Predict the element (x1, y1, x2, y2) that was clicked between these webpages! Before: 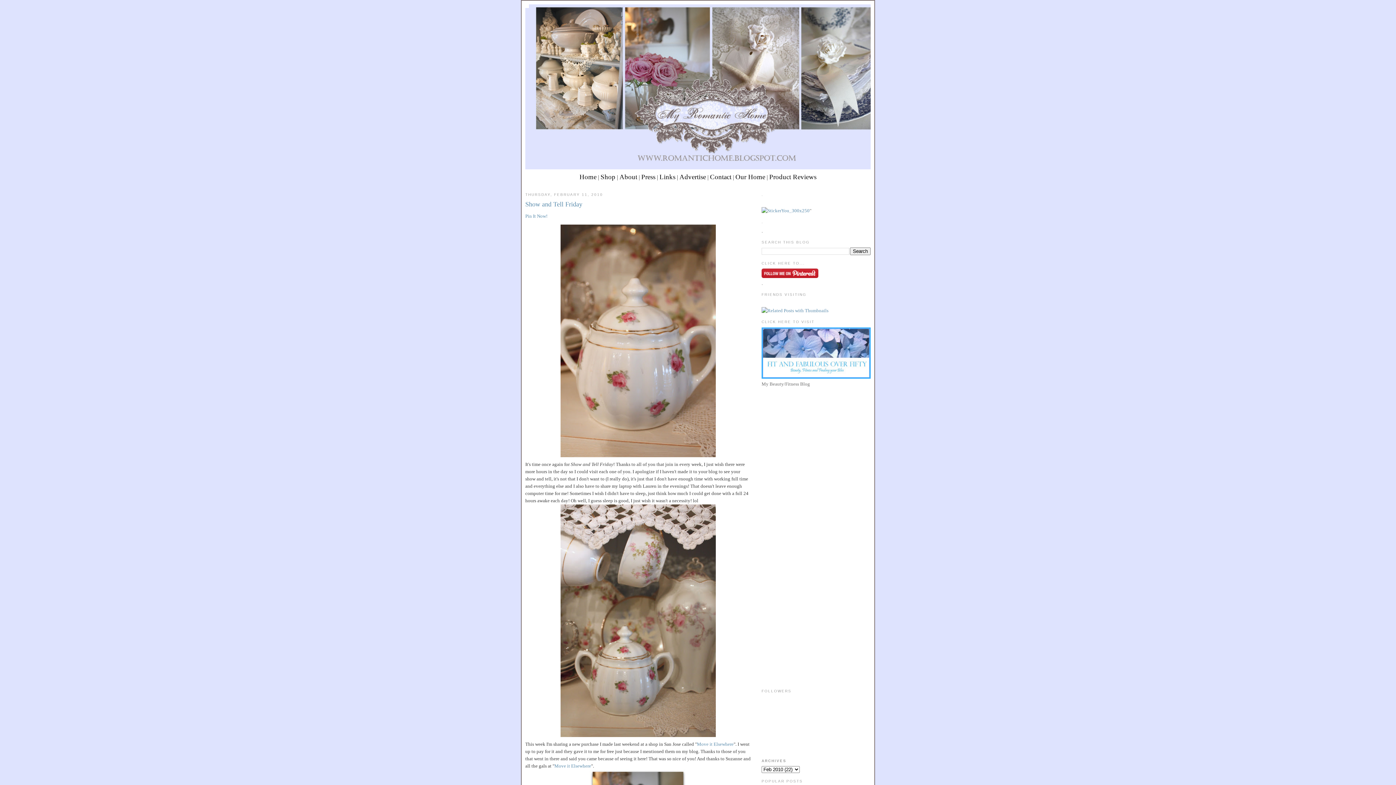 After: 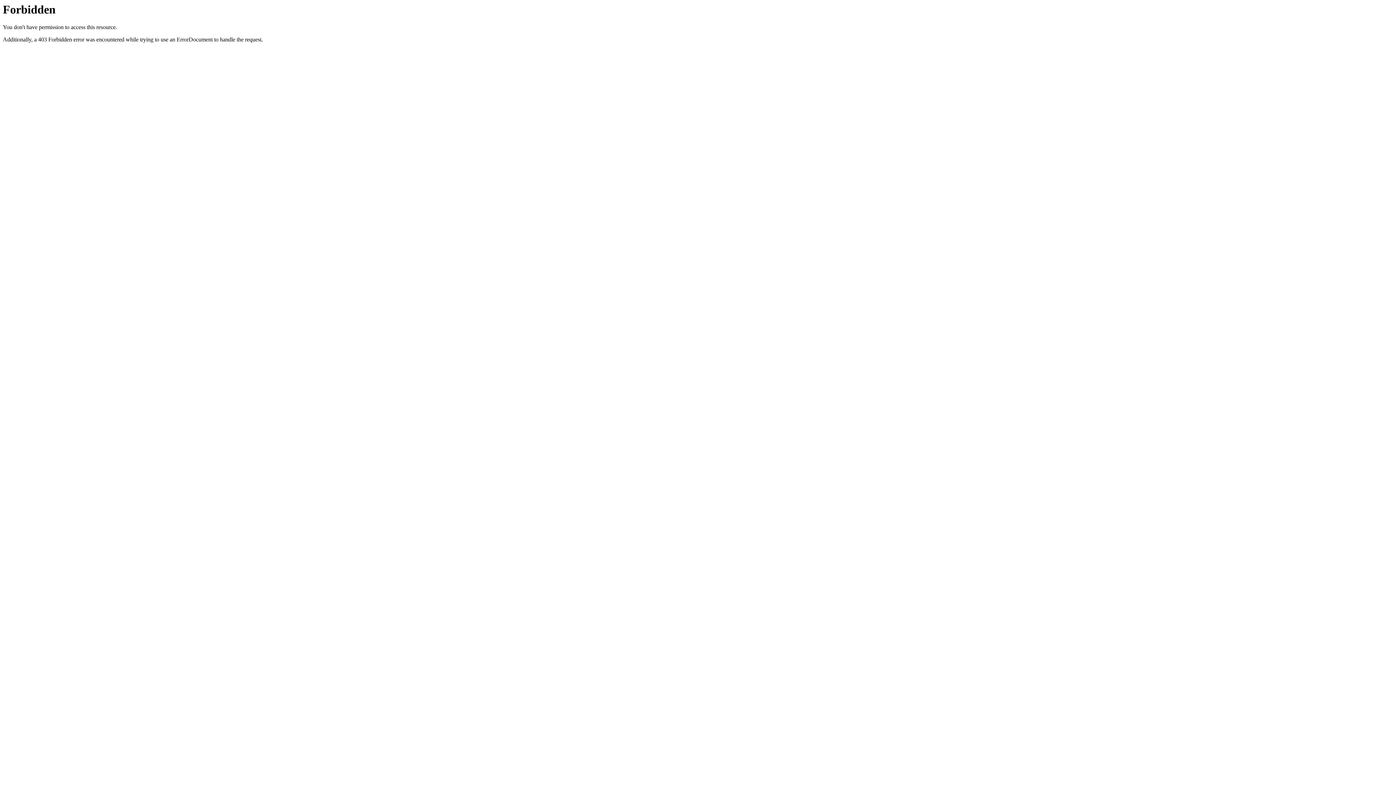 Action: bbox: (761, 307, 828, 313)